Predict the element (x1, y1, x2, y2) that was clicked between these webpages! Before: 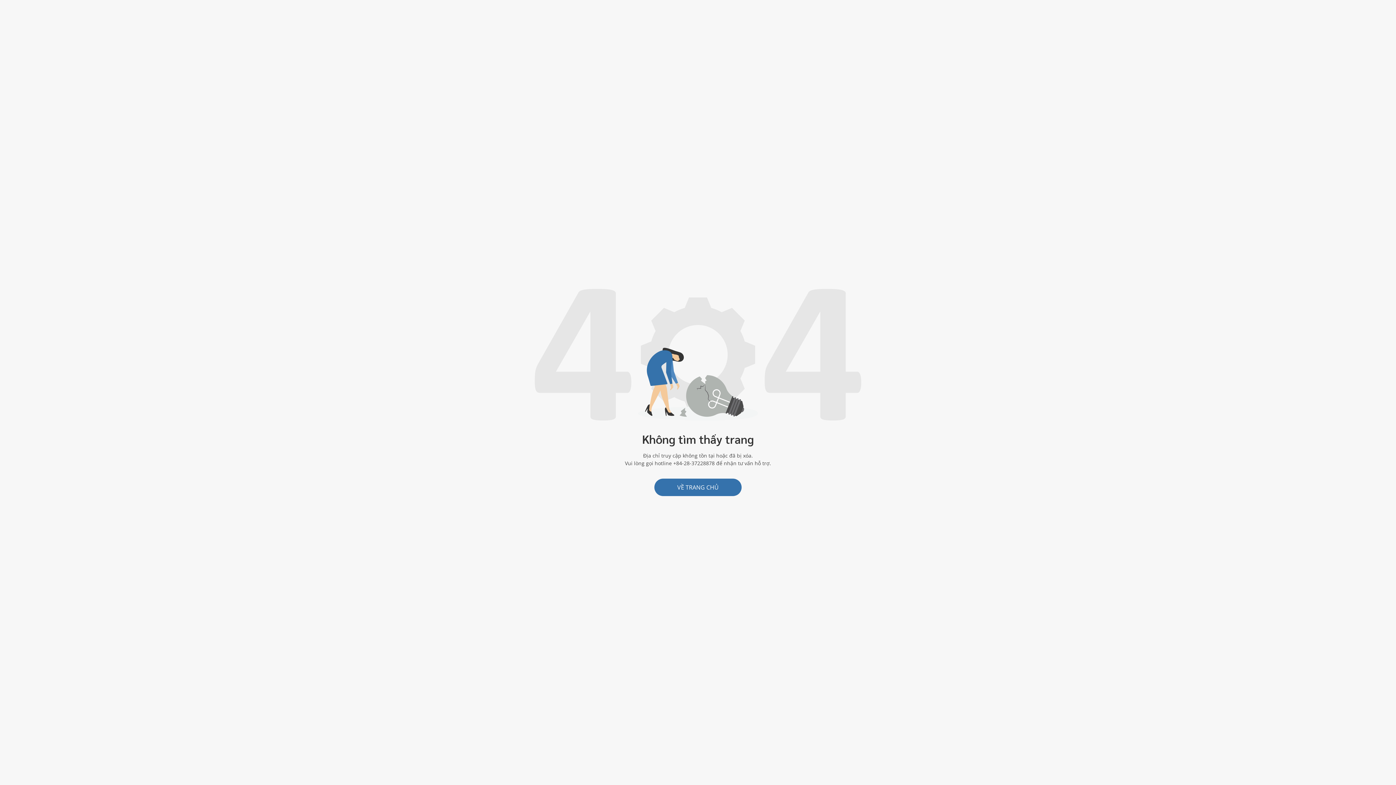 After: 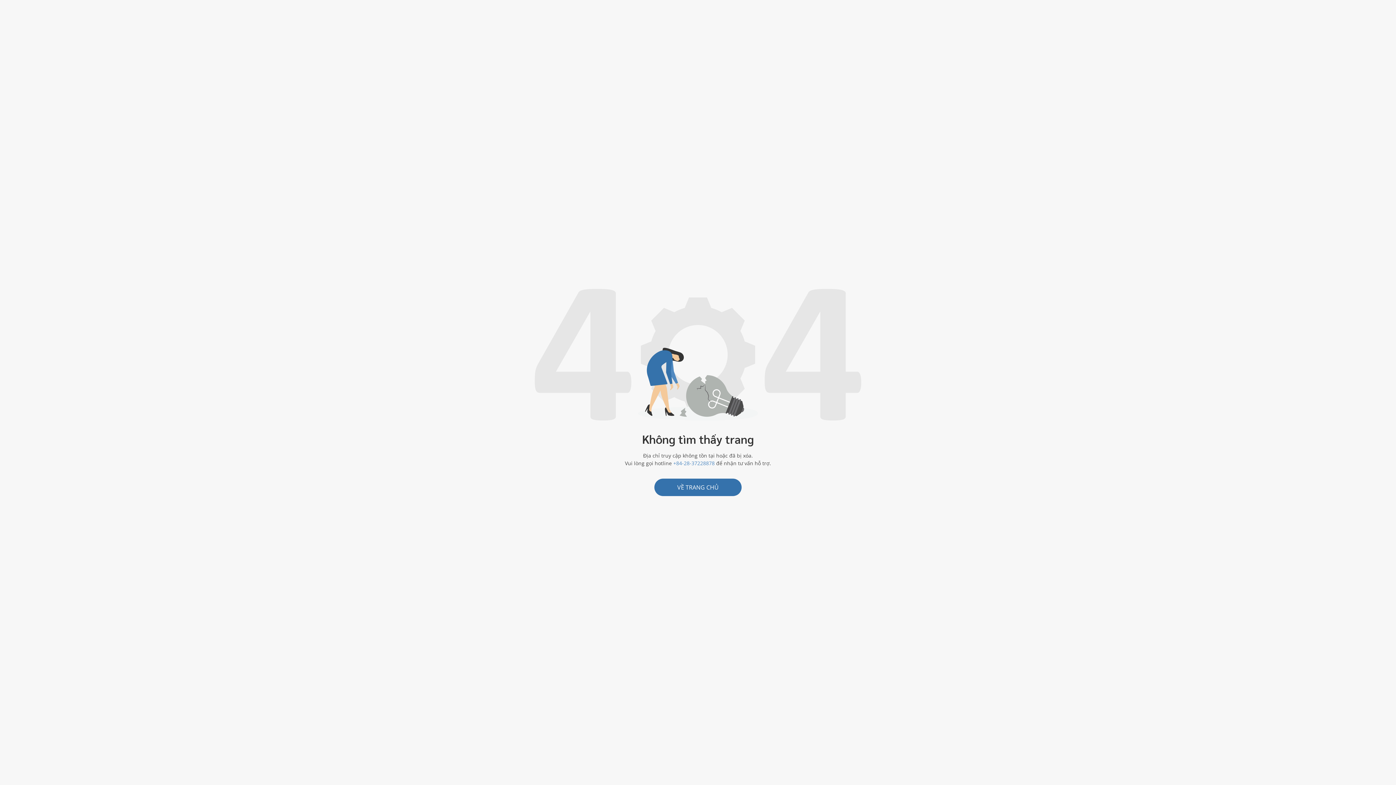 Action: bbox: (673, 460, 714, 466) label: +84-28-37228878